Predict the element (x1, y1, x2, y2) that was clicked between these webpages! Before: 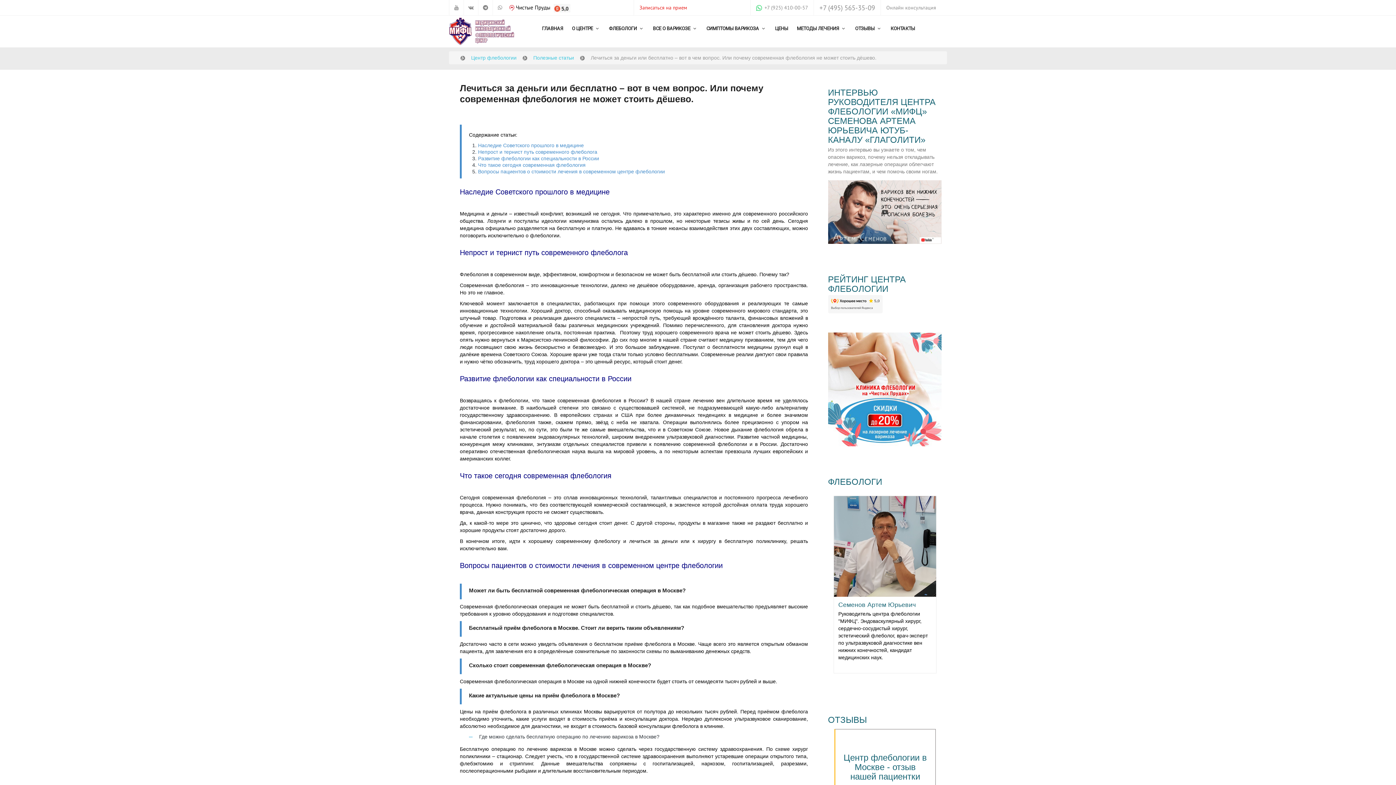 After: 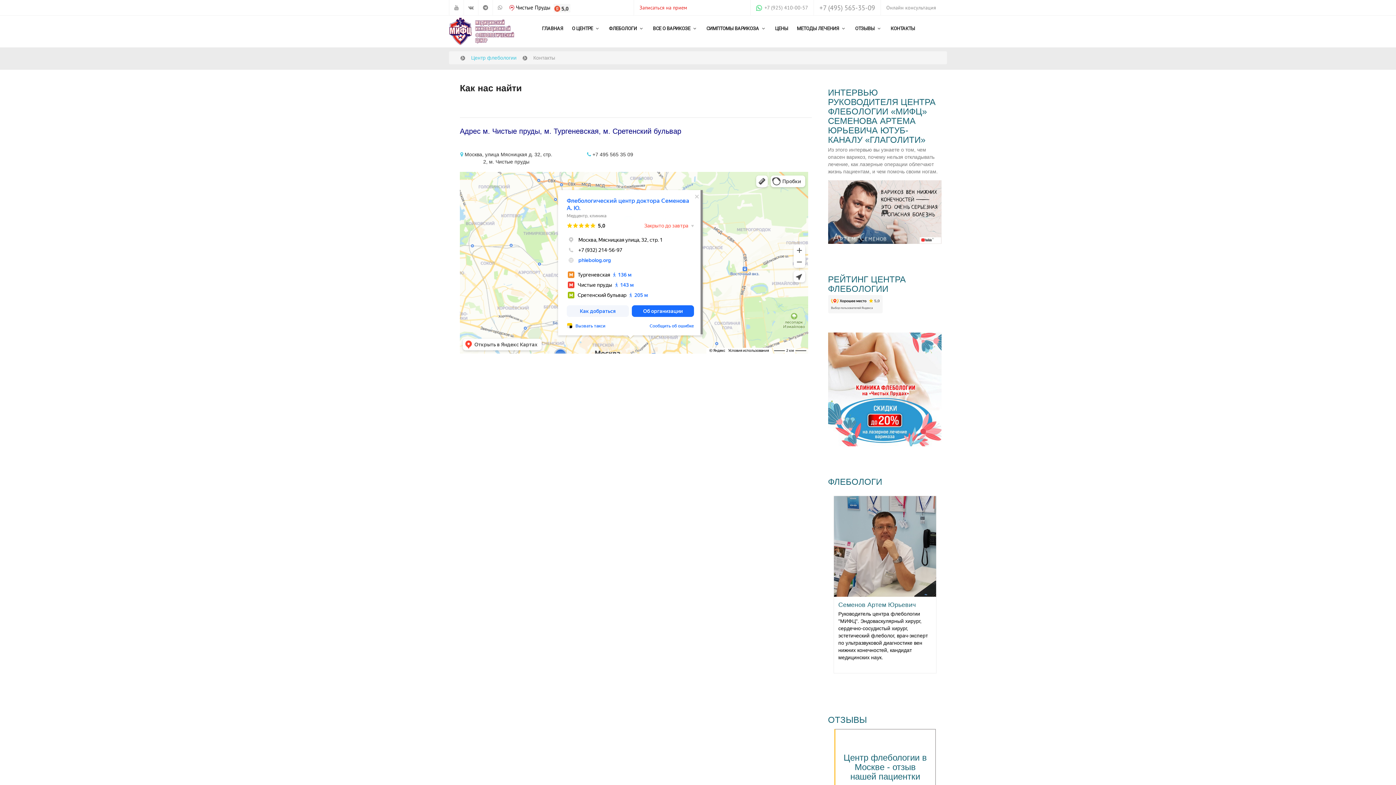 Action: label: КОНТАКТЫ bbox: (886, 17, 919, 39)